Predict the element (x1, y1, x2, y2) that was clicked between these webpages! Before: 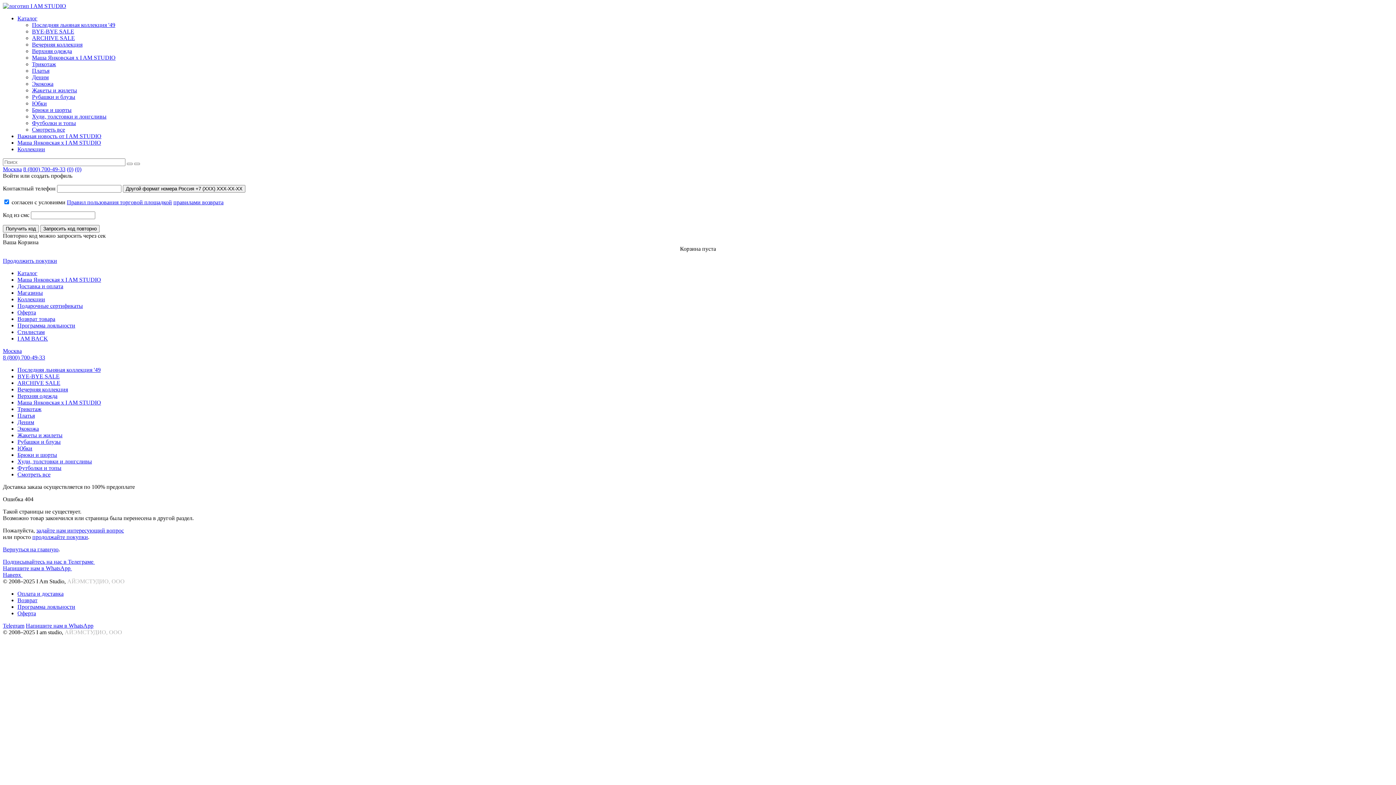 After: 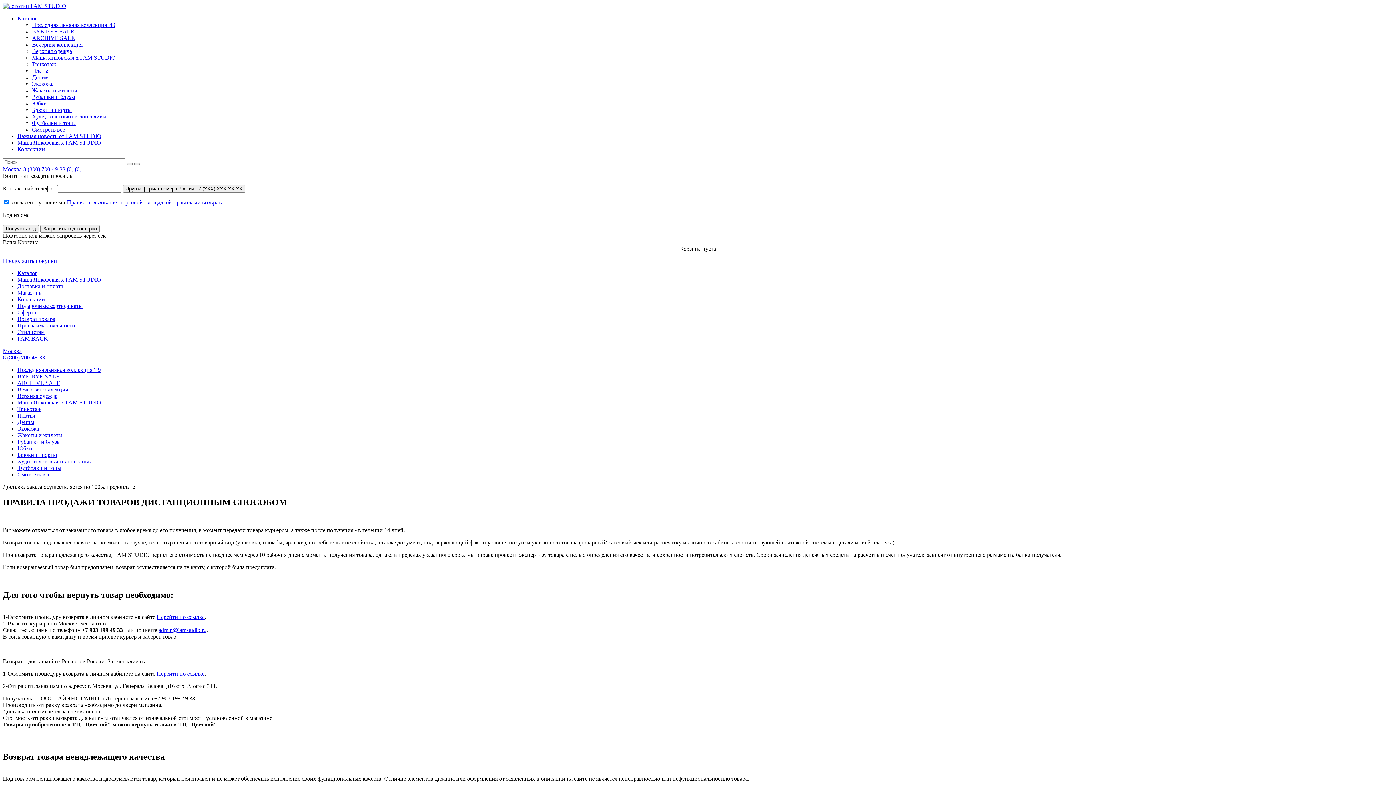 Action: label: Возврат товара bbox: (17, 316, 55, 322)